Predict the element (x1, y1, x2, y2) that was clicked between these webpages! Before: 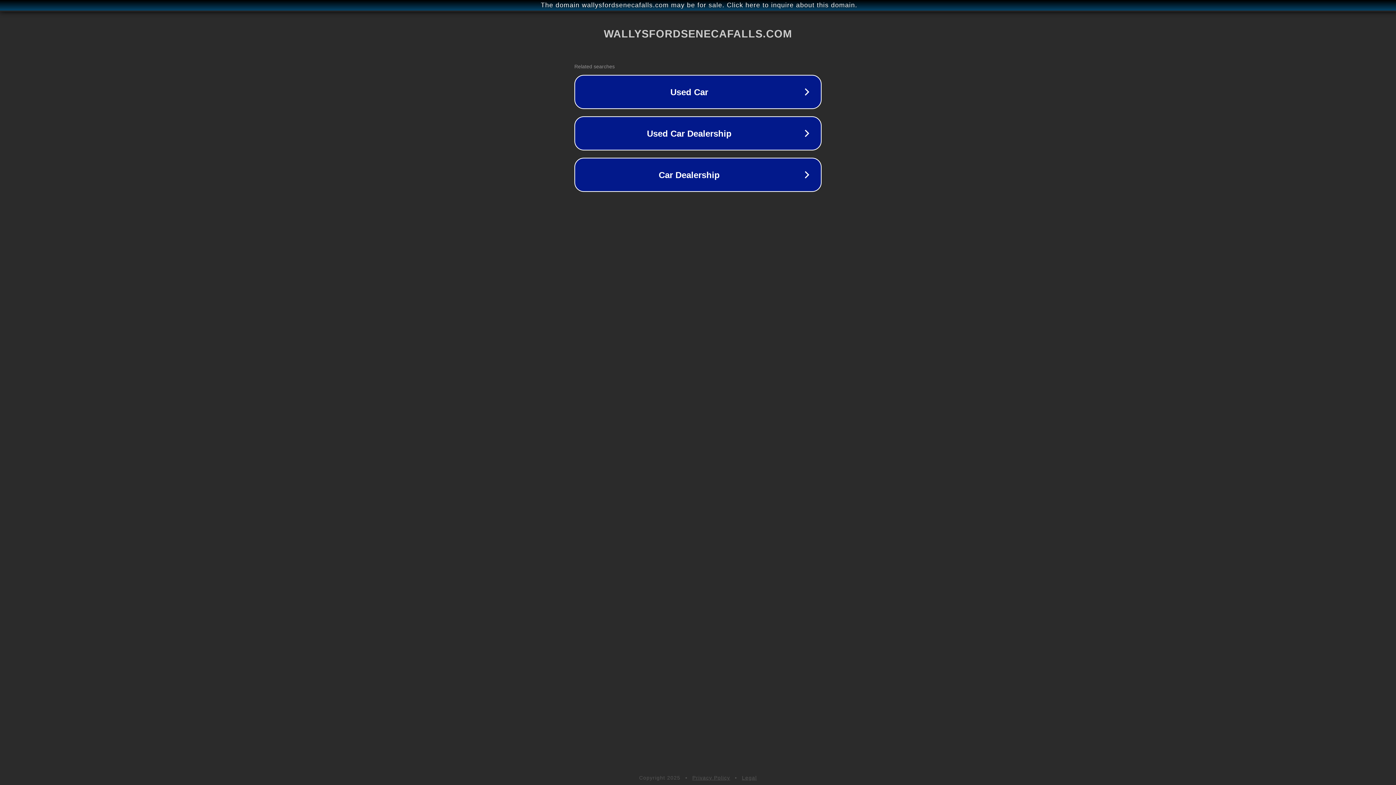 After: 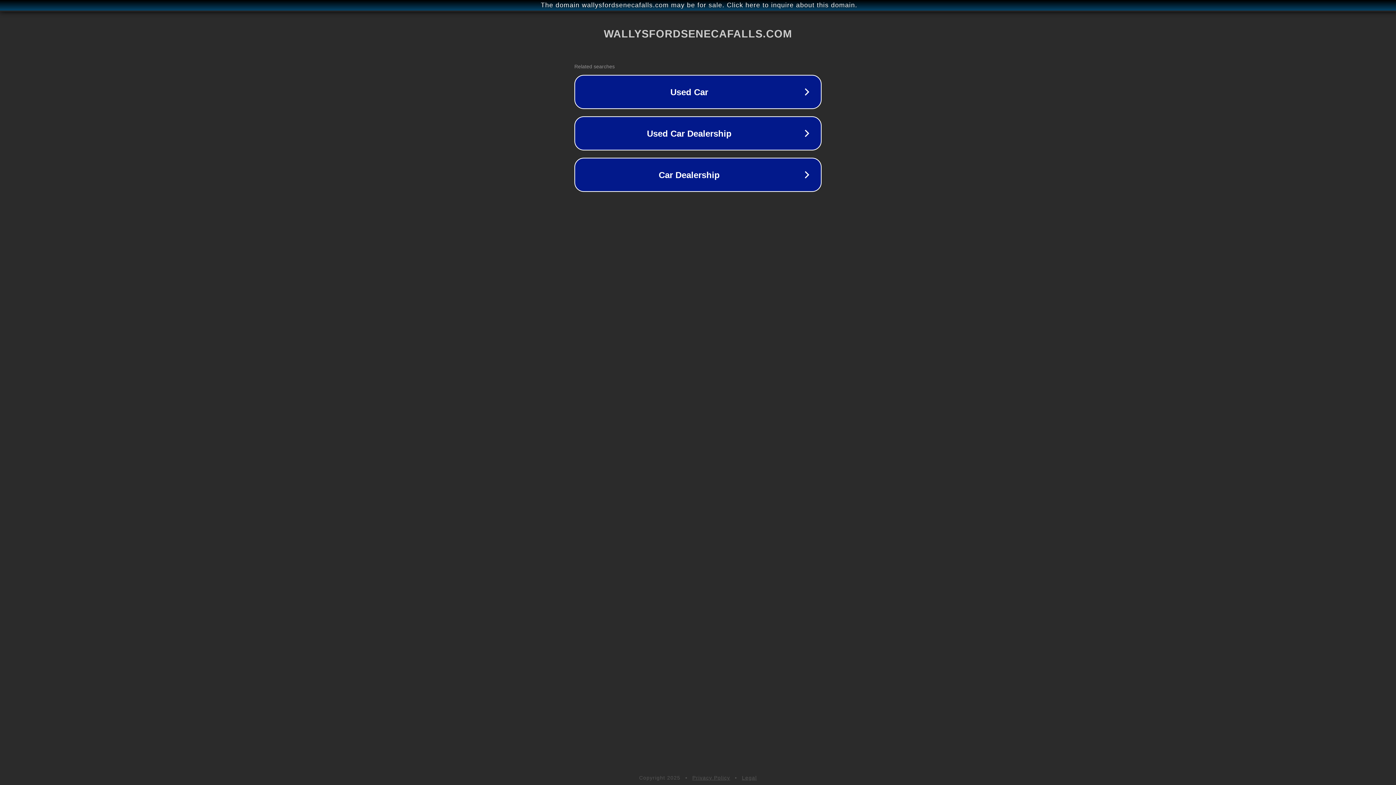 Action: bbox: (692, 775, 730, 781) label: Privacy Policy